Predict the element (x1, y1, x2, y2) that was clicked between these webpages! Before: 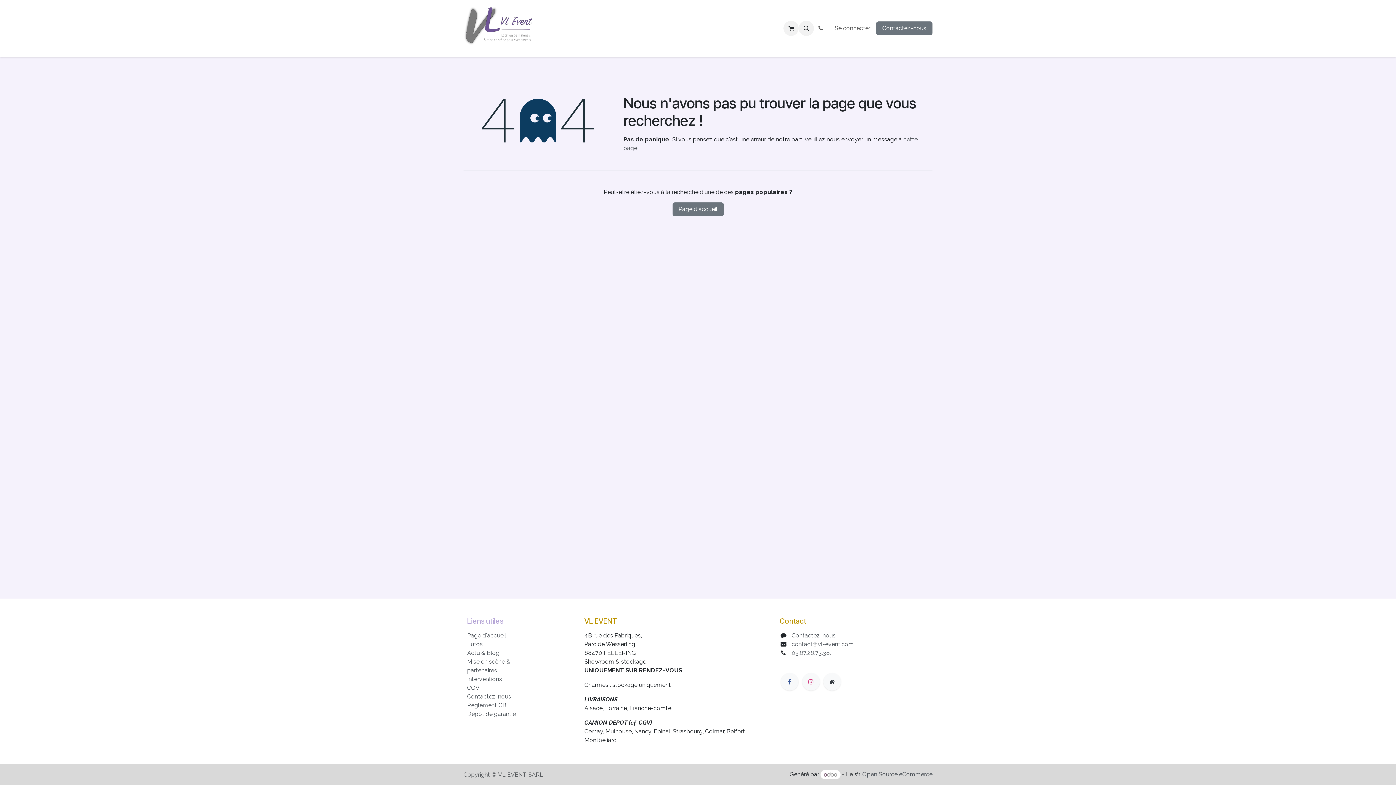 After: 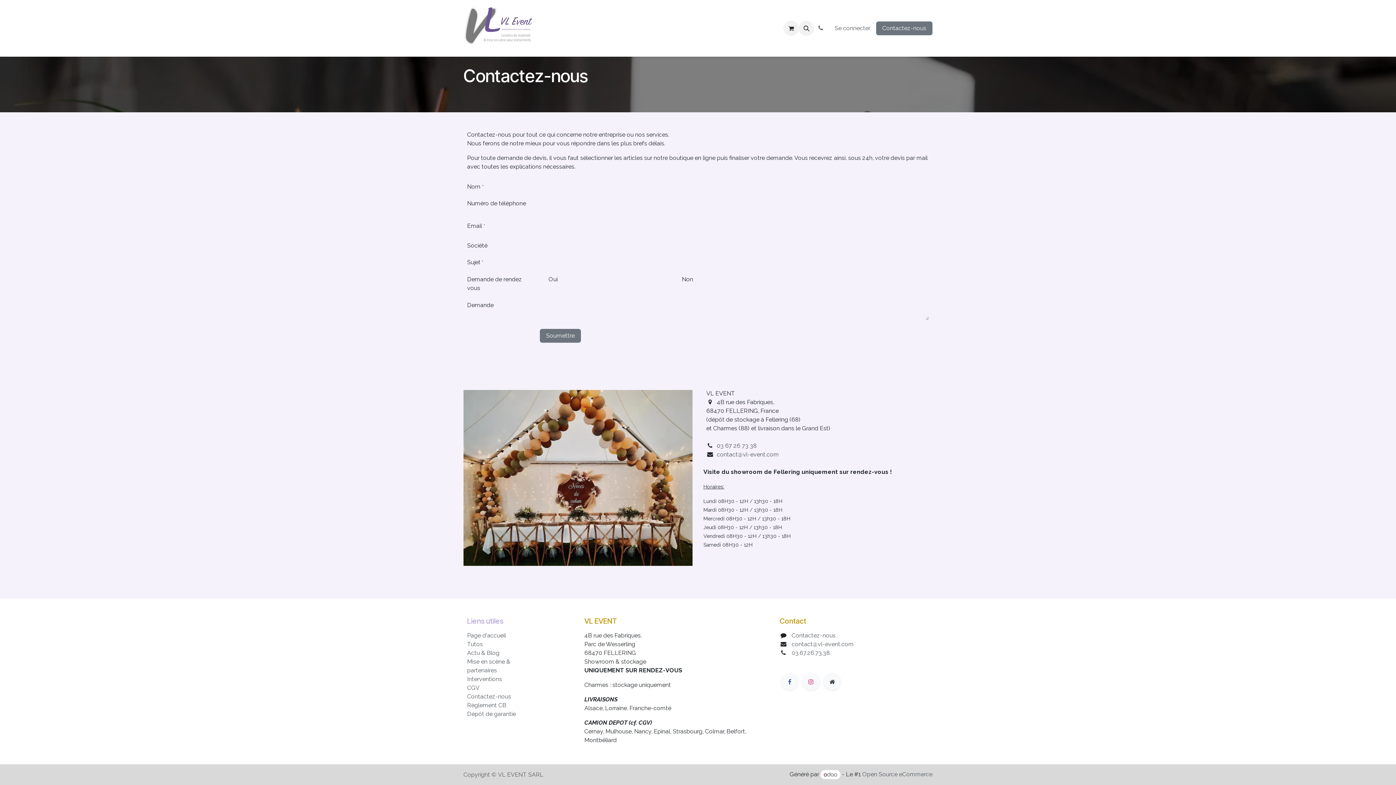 Action: bbox: (467, 693, 511, 700) label: Contactez-nous